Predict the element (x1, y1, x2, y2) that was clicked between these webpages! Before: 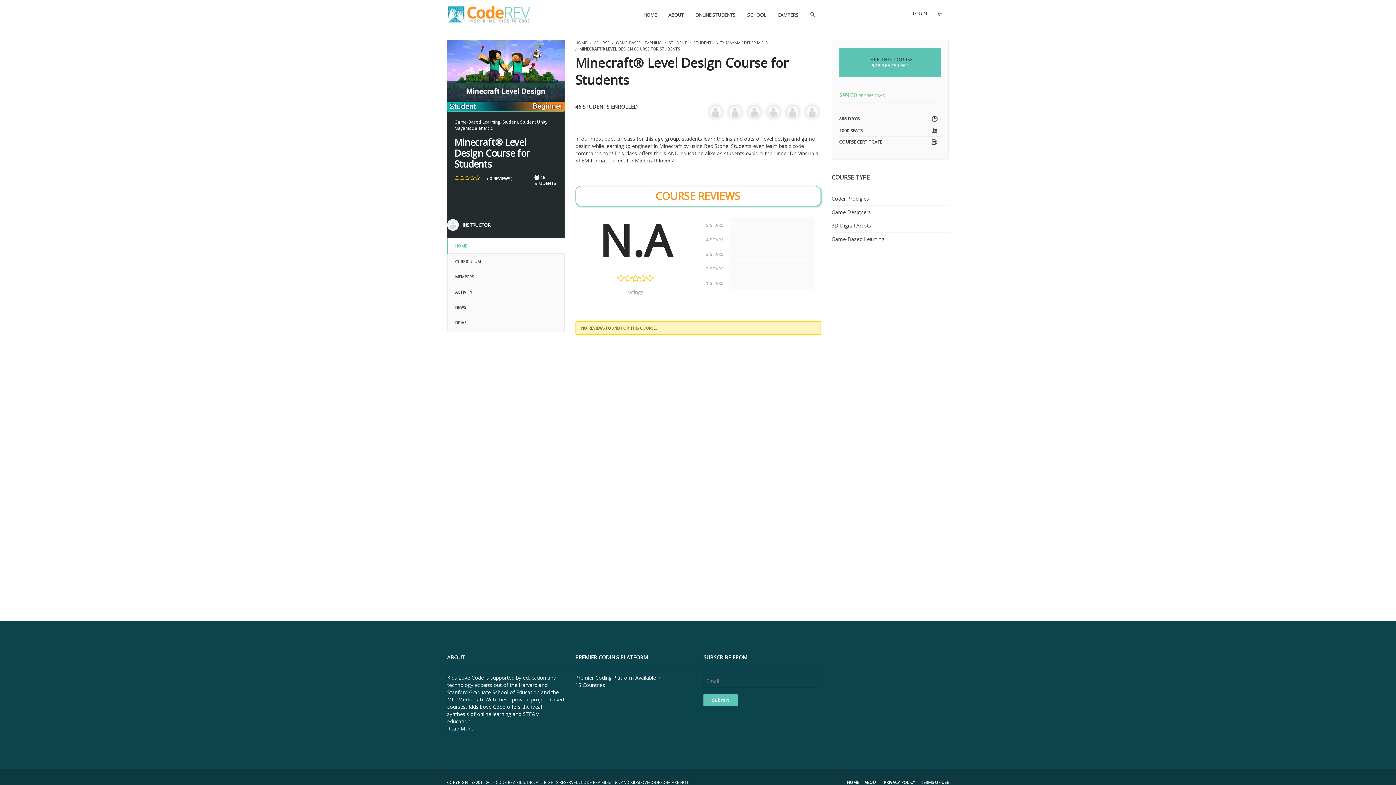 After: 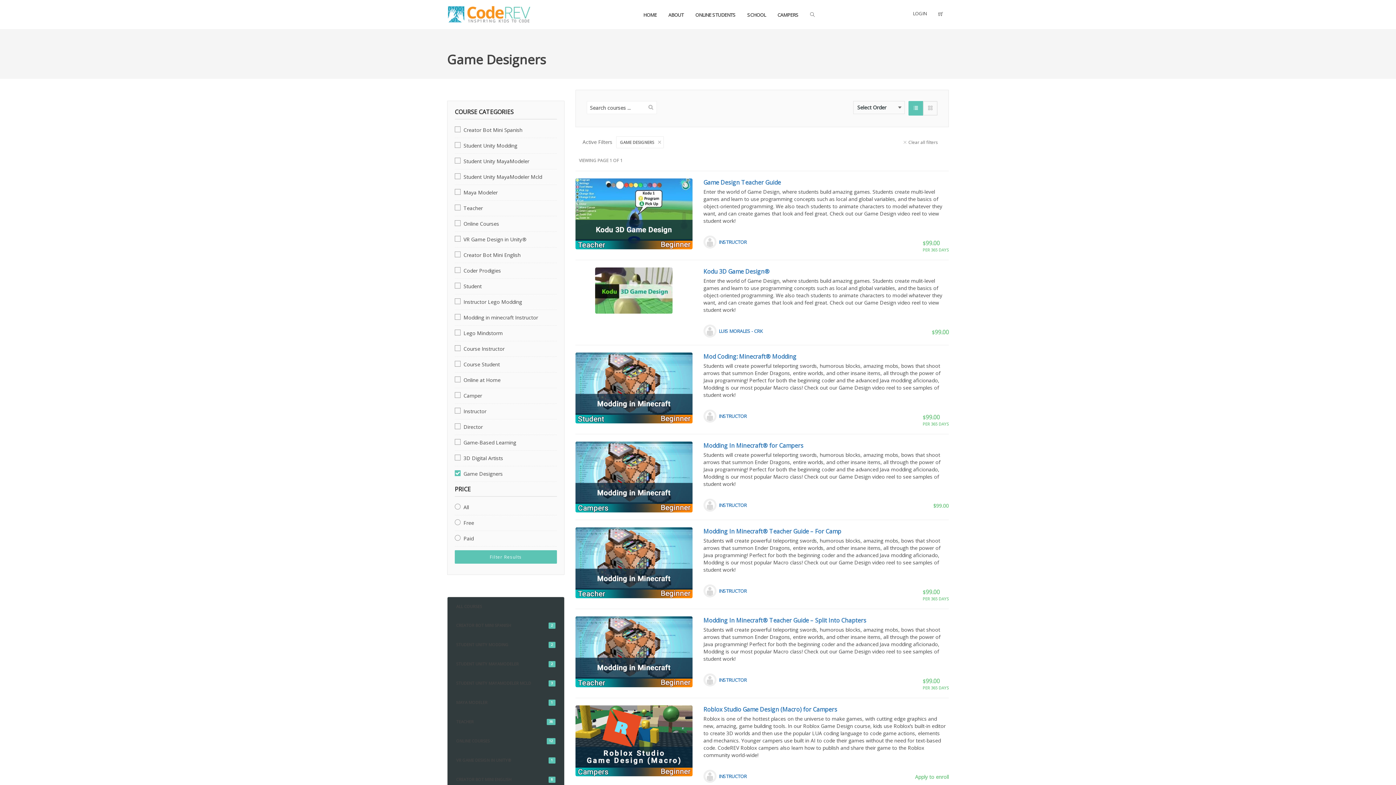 Action: label: Game Designers bbox: (831, 206, 871, 217)